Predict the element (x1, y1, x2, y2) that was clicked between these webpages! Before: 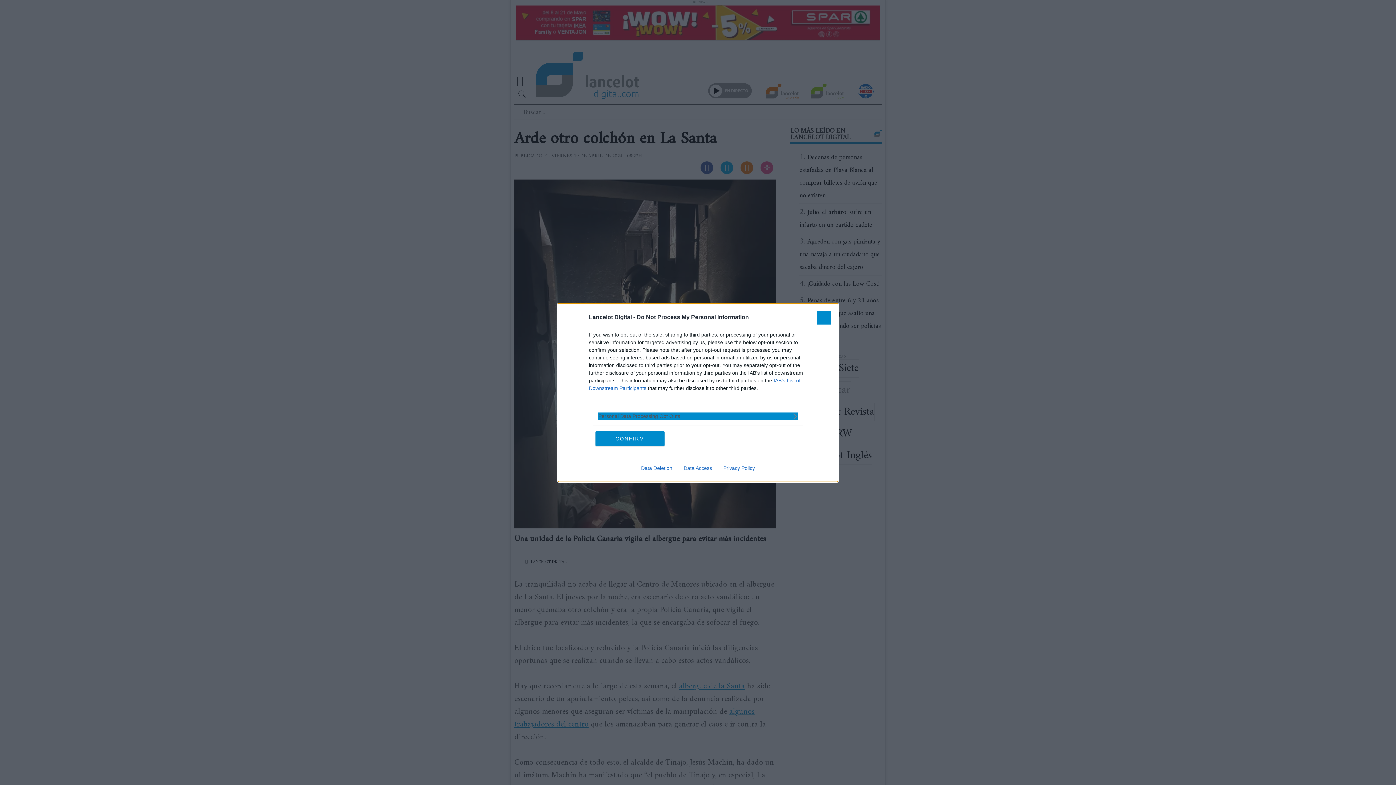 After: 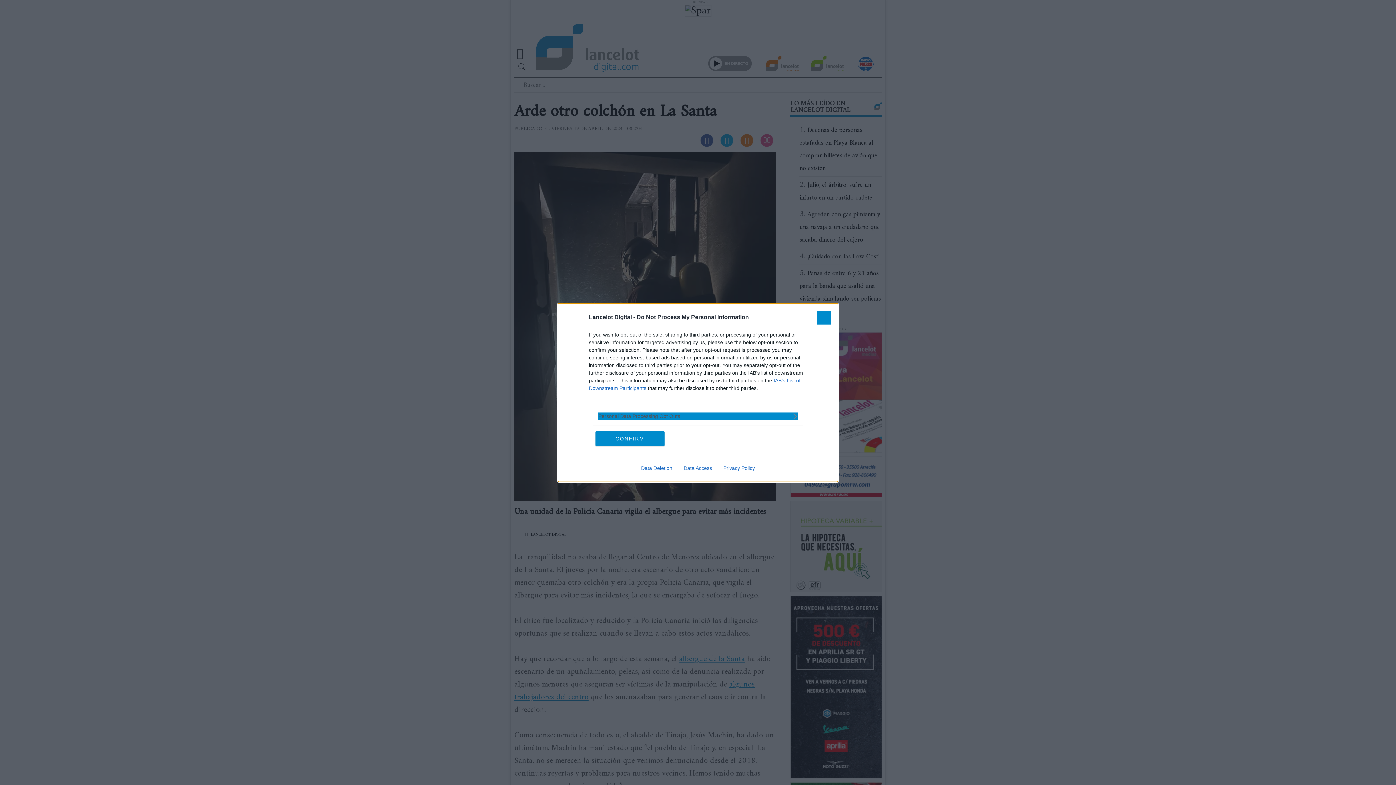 Action: bbox: (635, 465, 678, 471) label: Data Deletion